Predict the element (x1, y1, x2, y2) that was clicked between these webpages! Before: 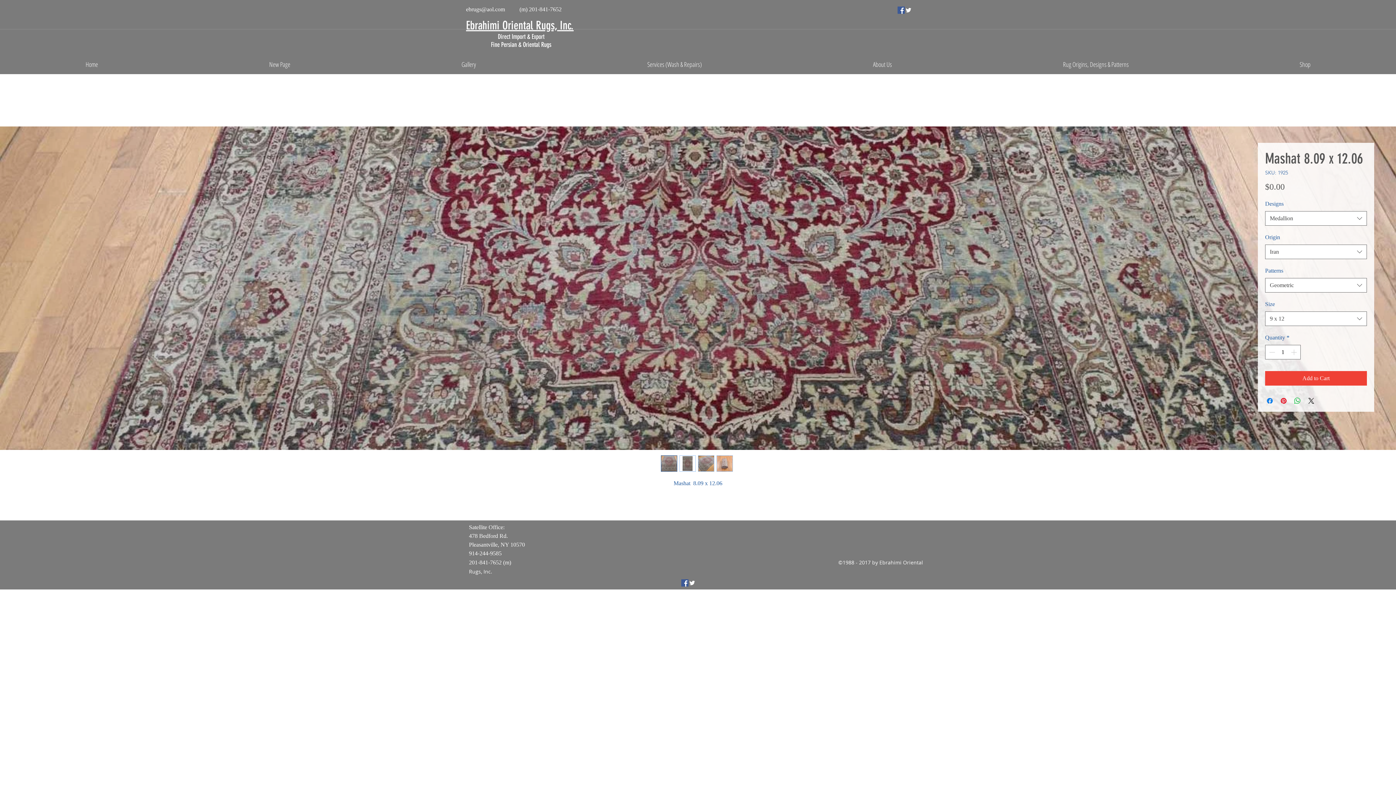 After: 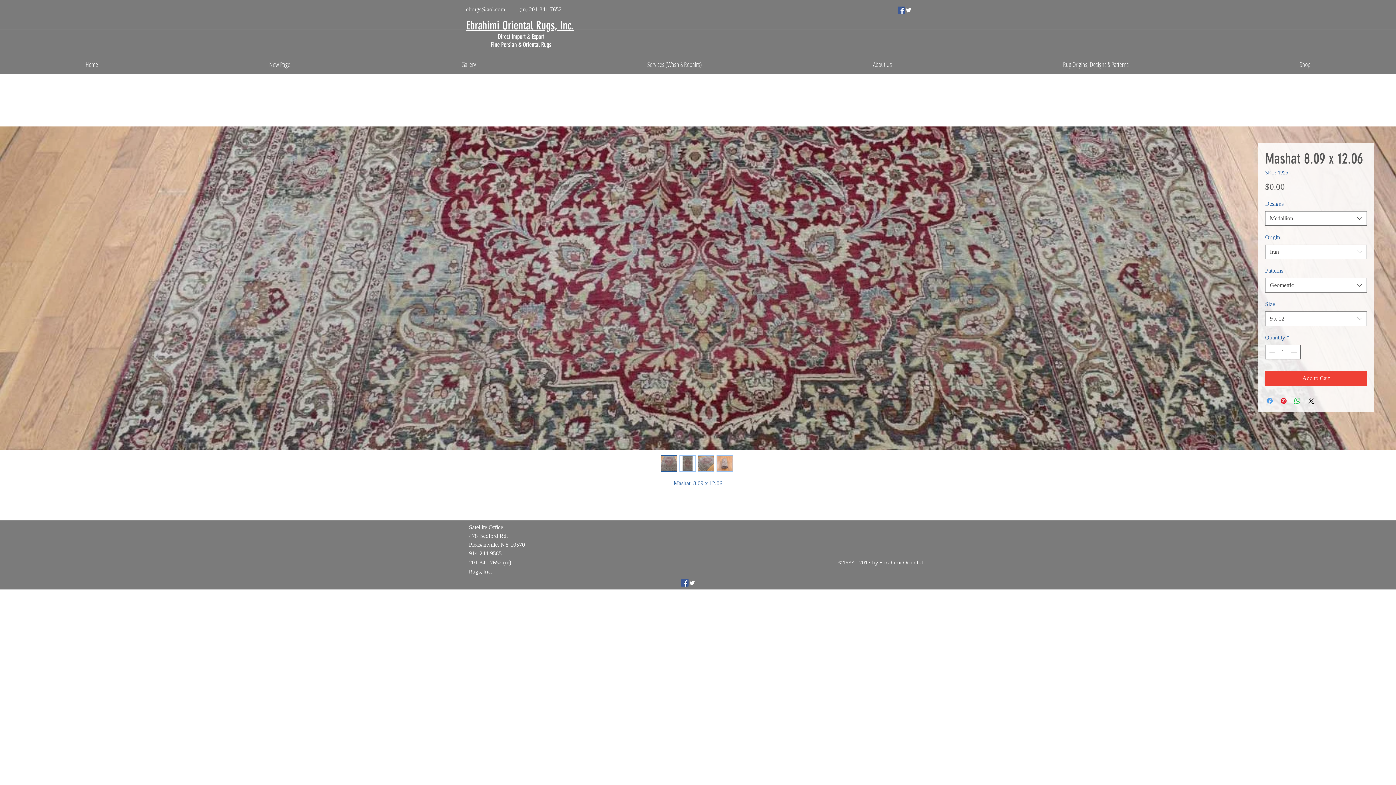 Action: label: Share on Facebook bbox: (1265, 396, 1274, 405)